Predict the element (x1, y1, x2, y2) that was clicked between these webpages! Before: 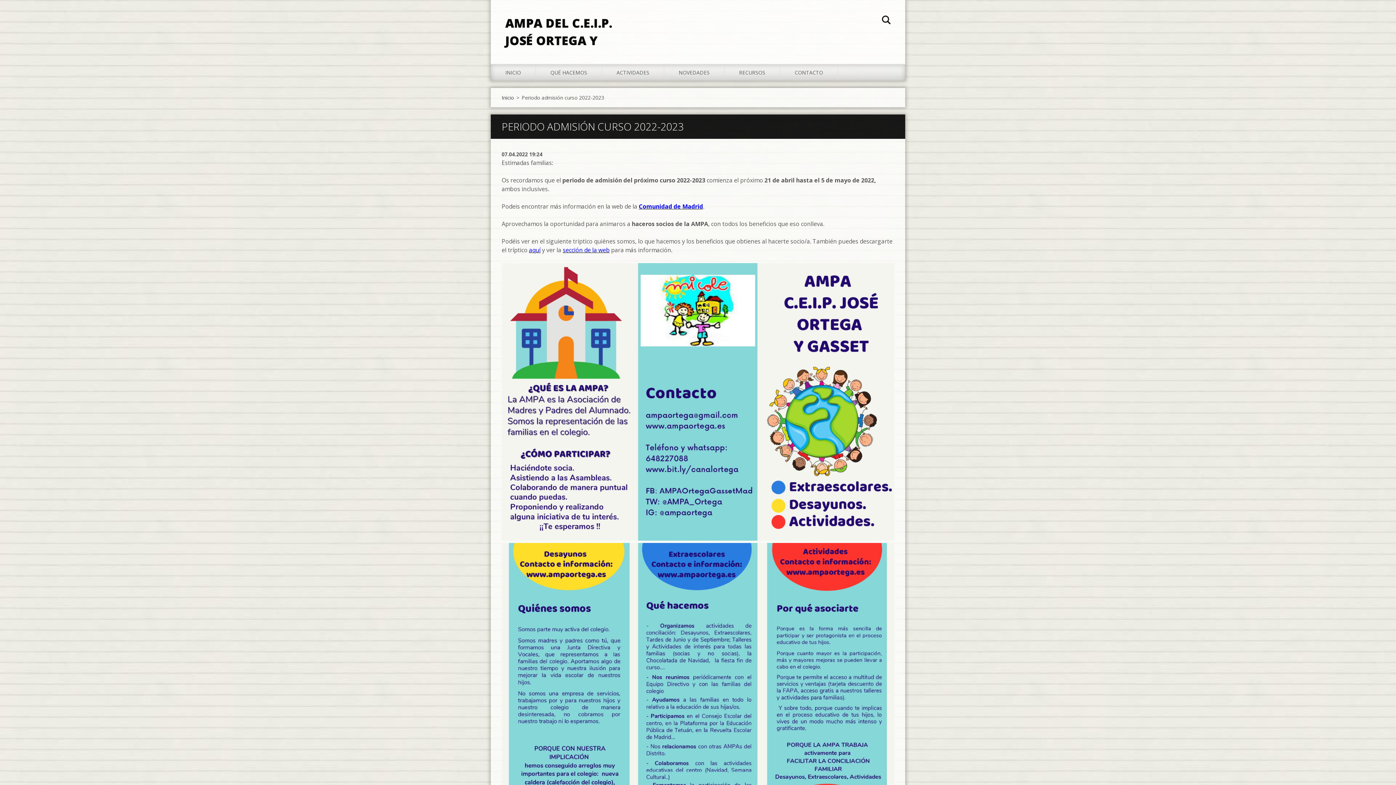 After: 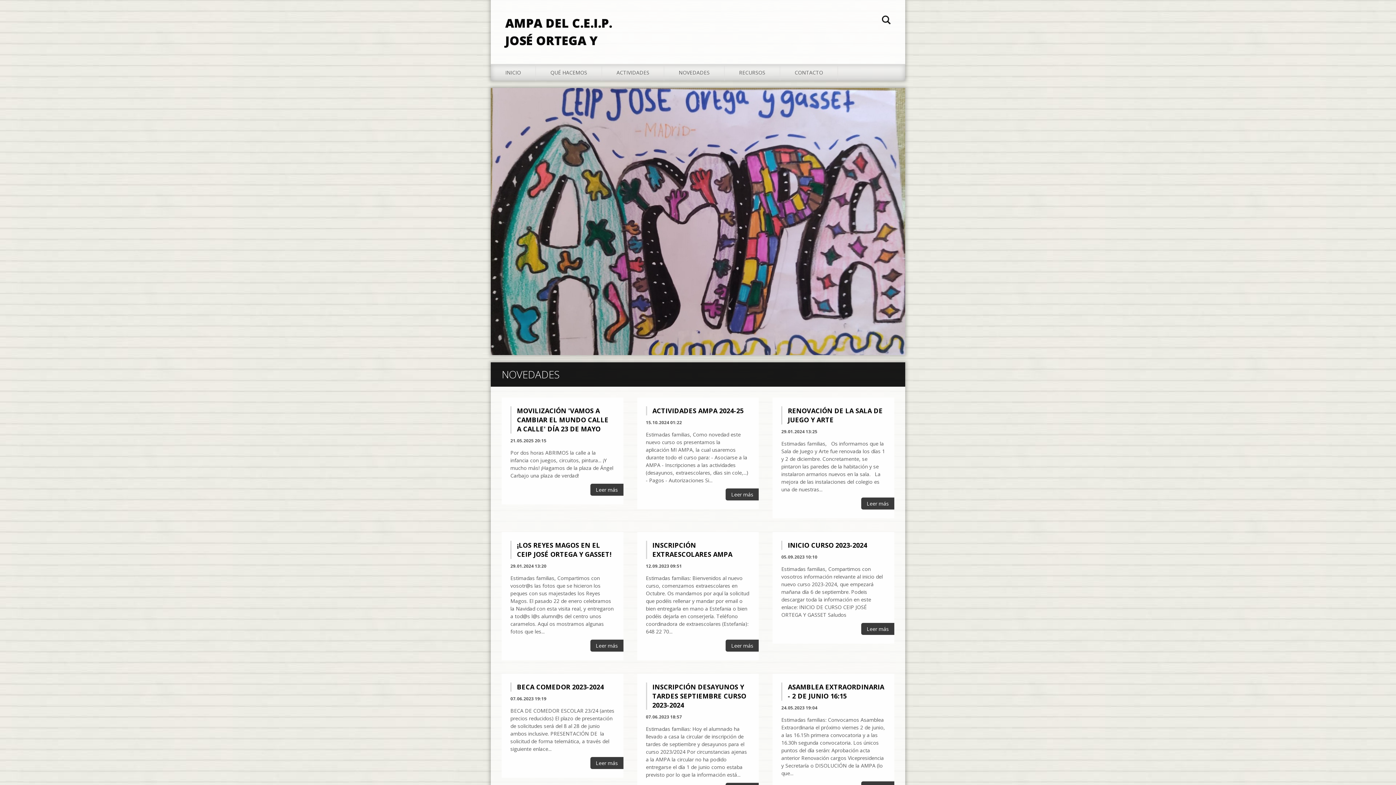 Action: label: INICIO bbox: (490, 64, 536, 80)